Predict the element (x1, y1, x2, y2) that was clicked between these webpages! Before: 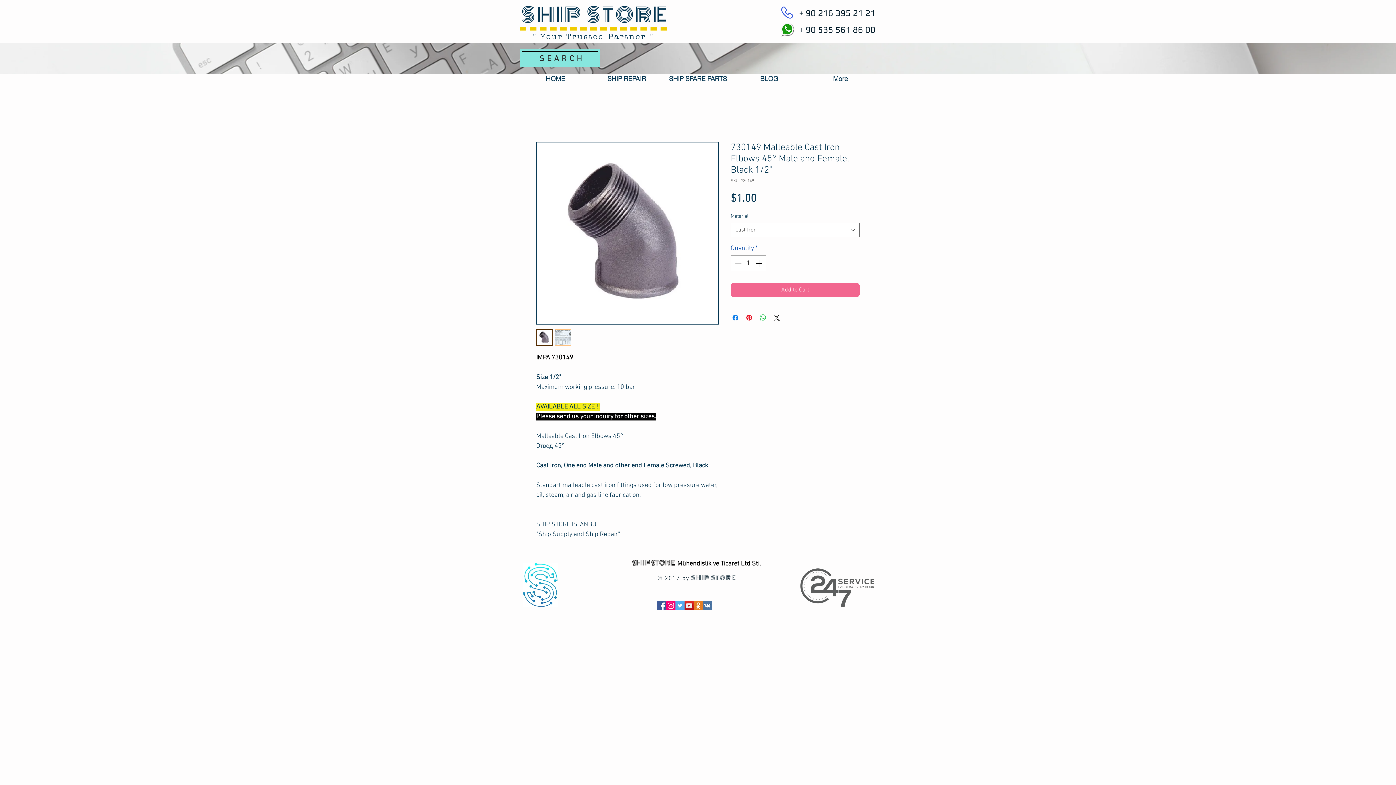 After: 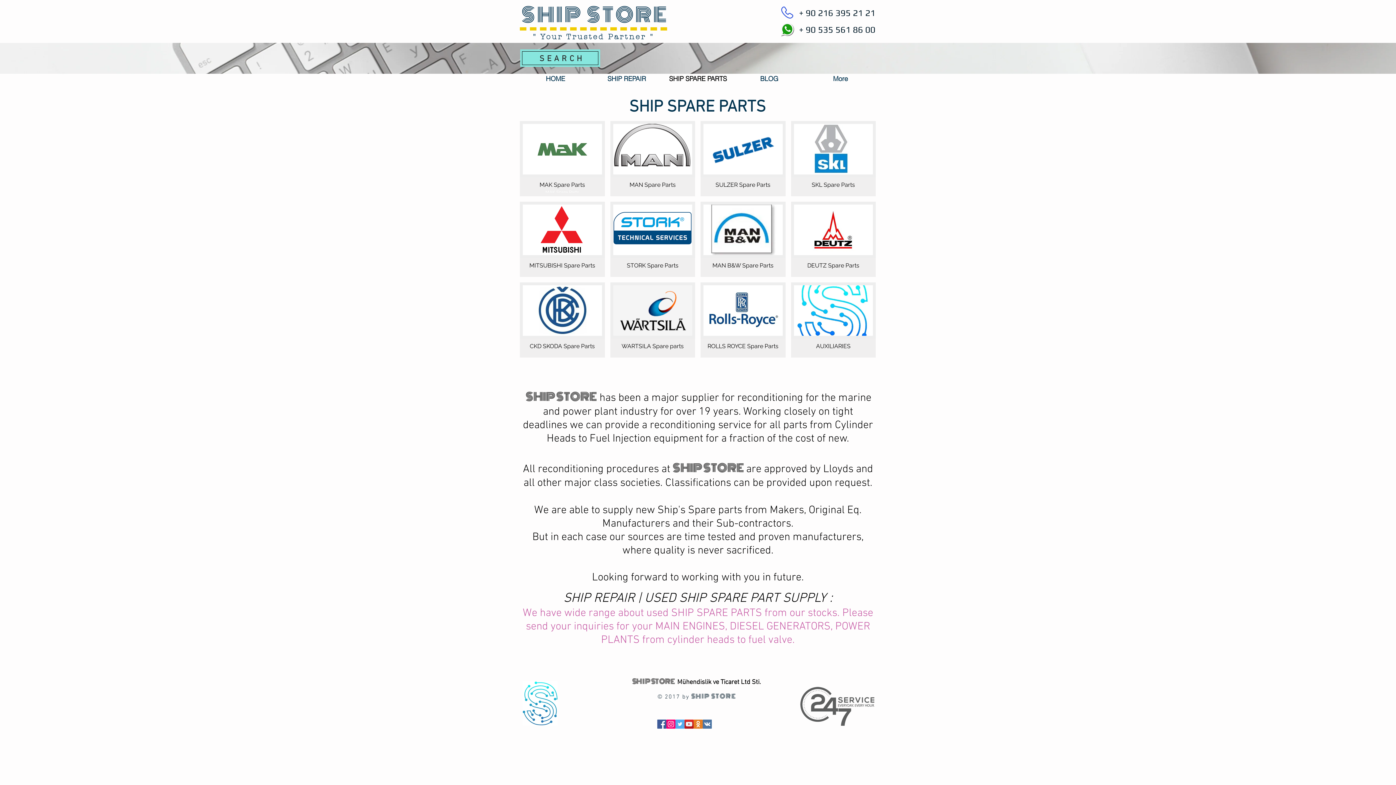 Action: bbox: (662, 73, 733, 84) label: SHIP SPARE PARTS